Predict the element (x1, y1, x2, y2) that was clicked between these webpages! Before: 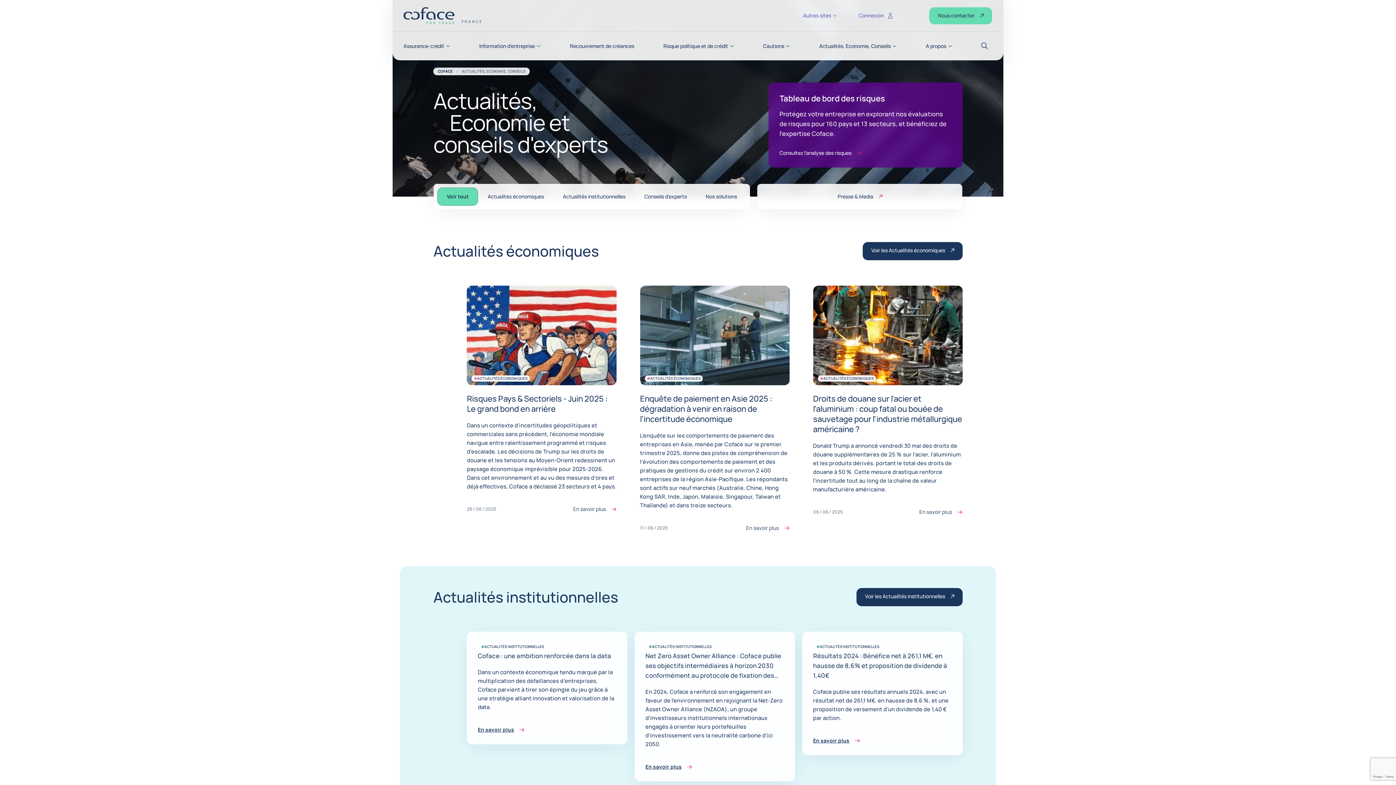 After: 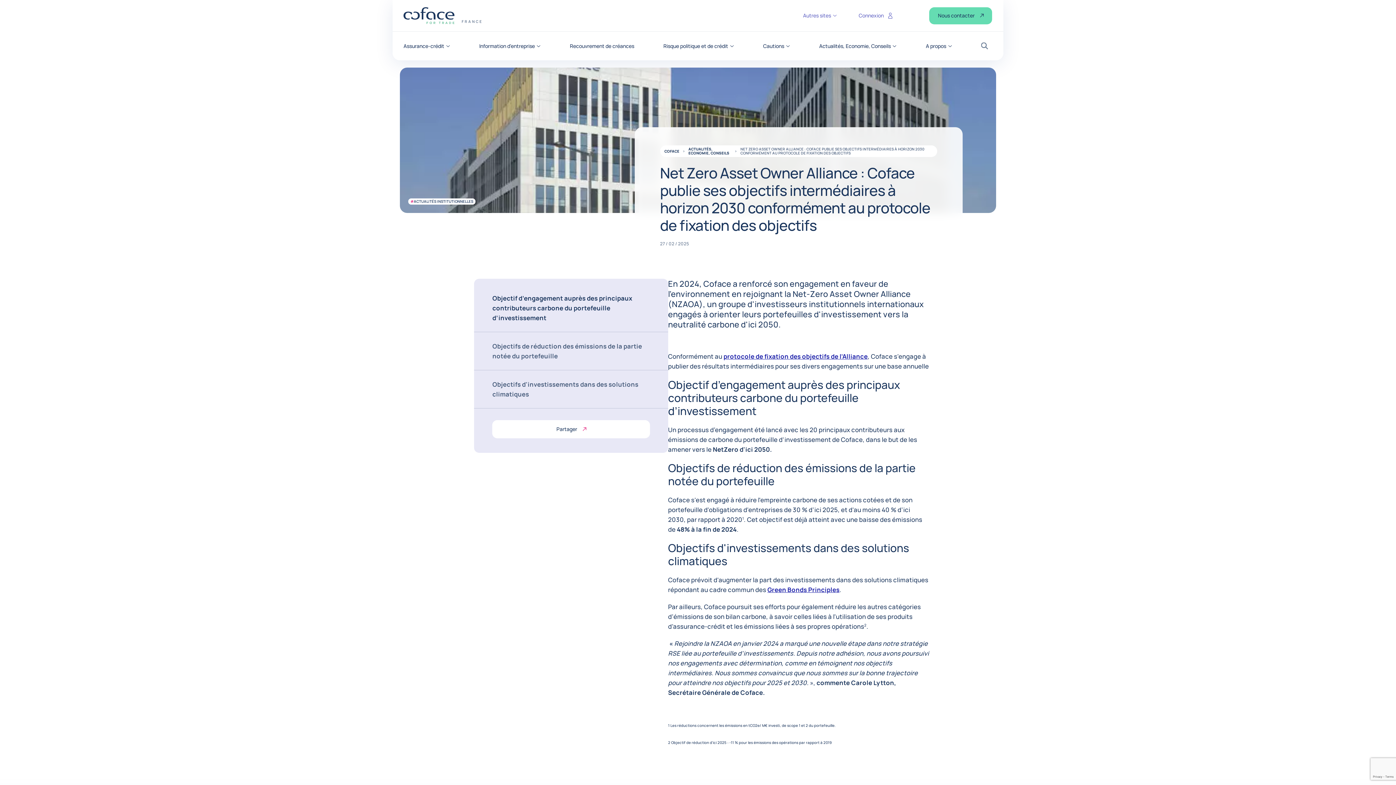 Action: bbox: (645, 651, 781, 689) label: Net Zero Asset Owner Alliance : Coface publie ses objectifs intermédiaires à horizon 2030 conformément au protocole de fixation des objectifs